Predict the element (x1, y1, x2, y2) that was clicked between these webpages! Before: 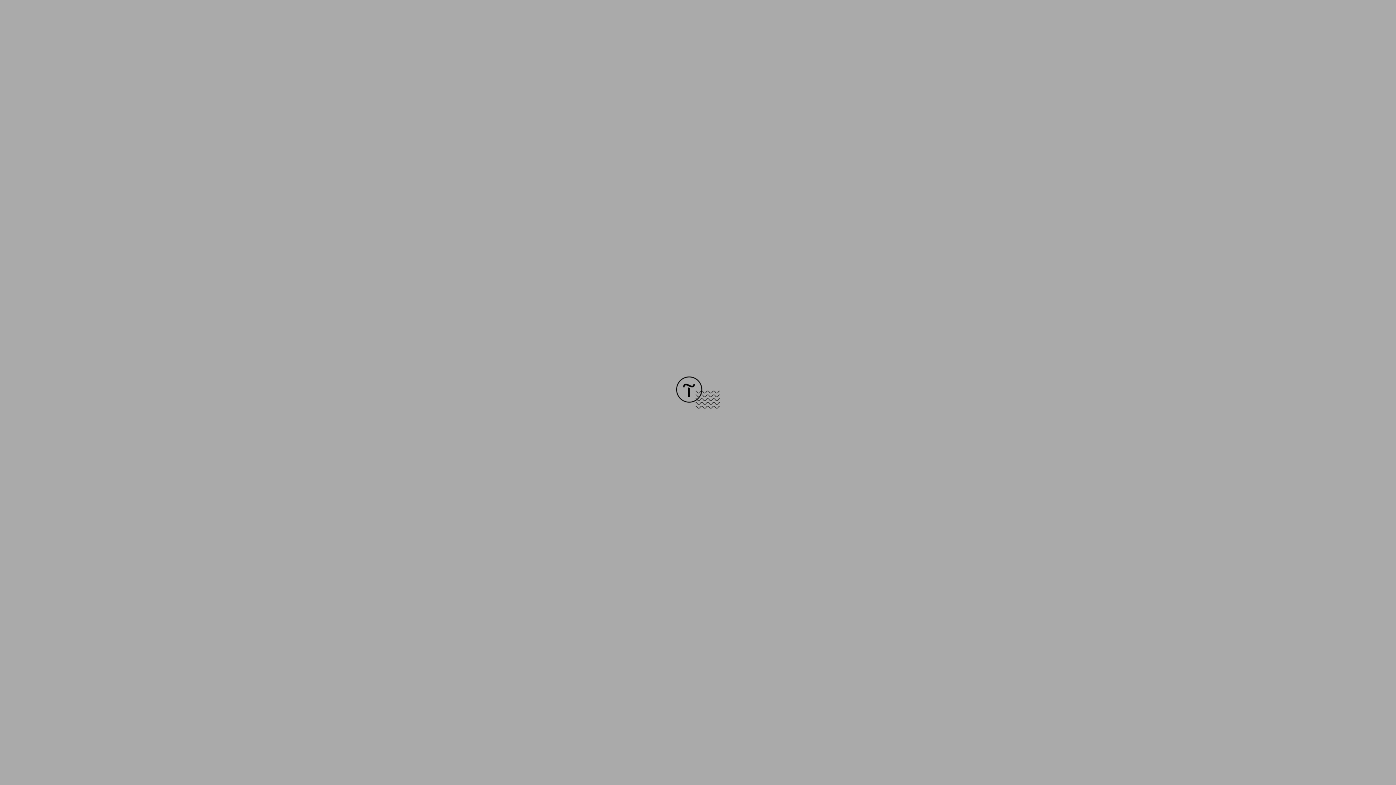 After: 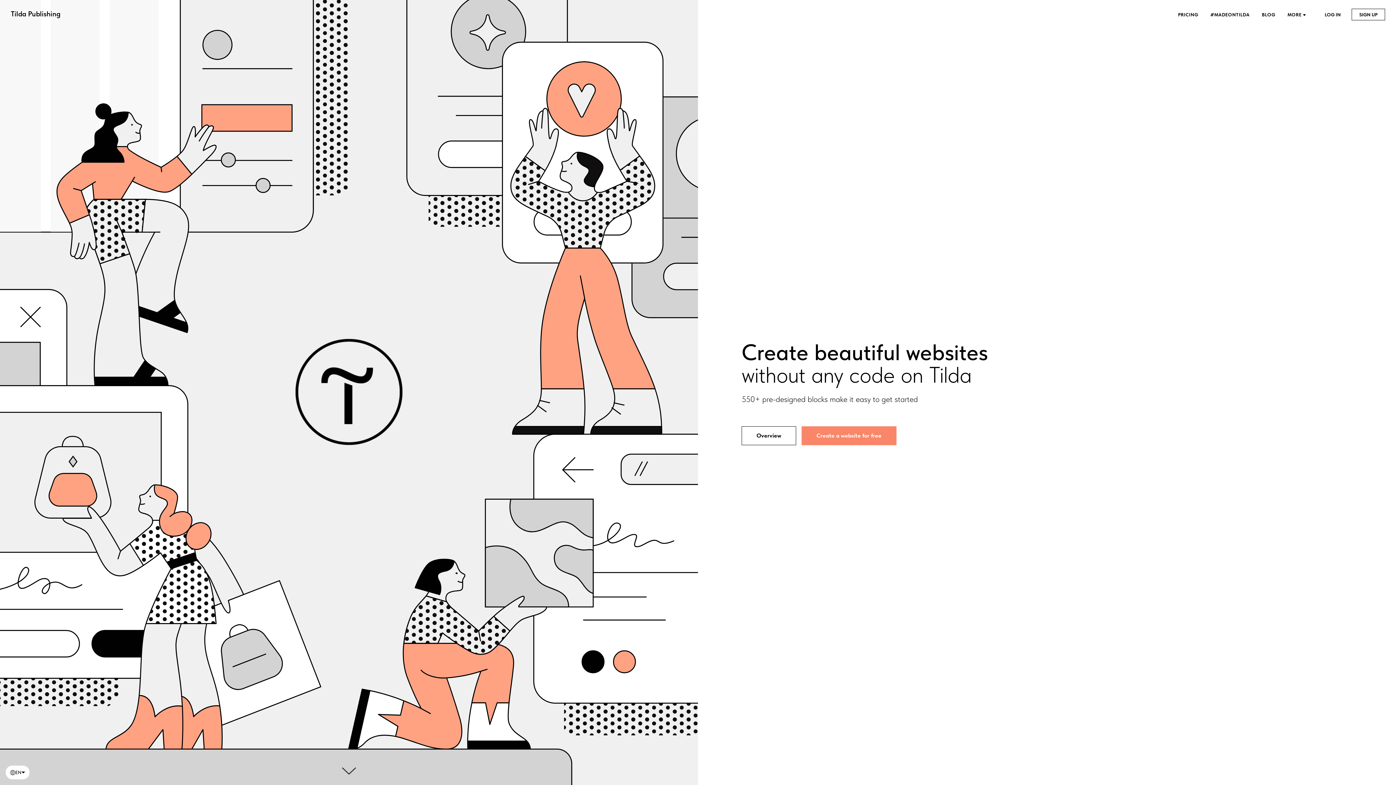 Action: bbox: (676, 403, 720, 409)